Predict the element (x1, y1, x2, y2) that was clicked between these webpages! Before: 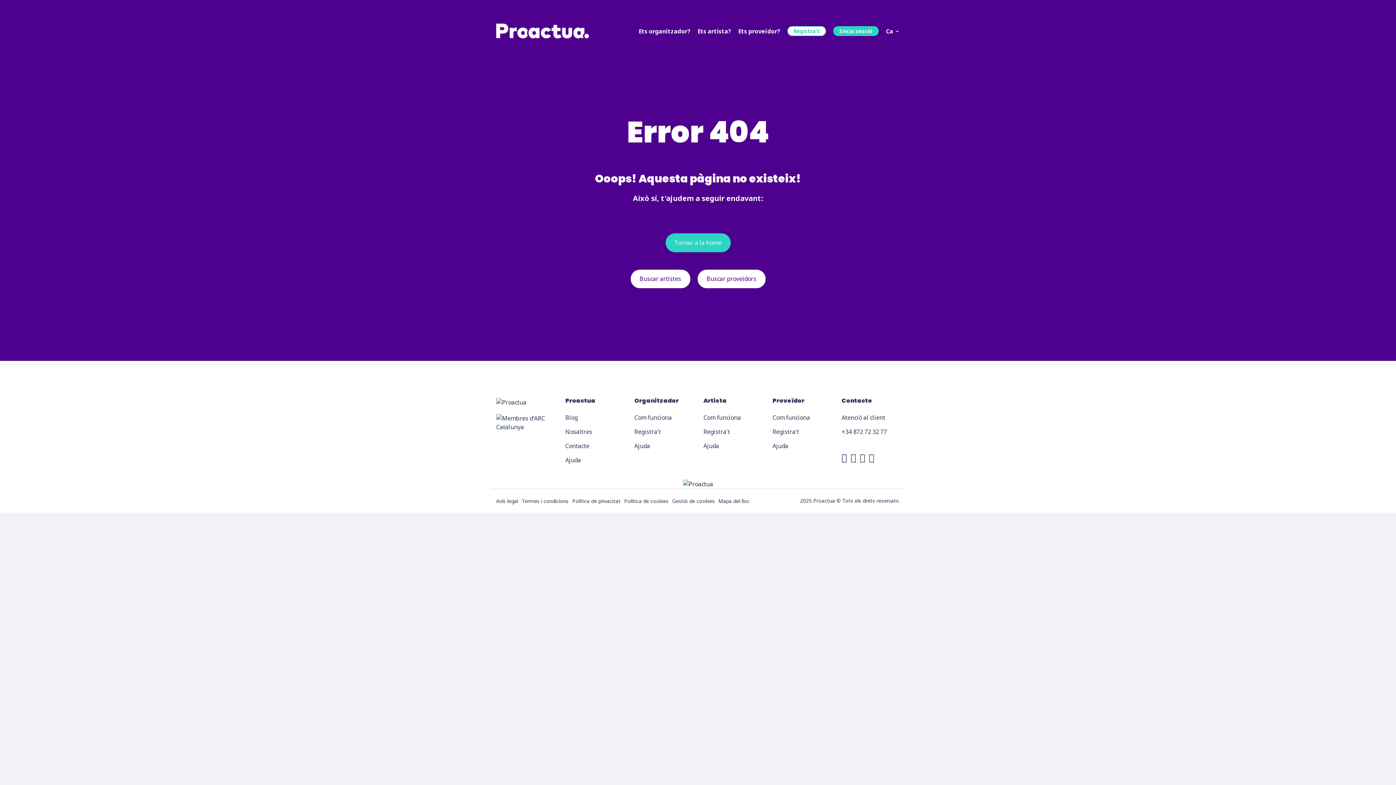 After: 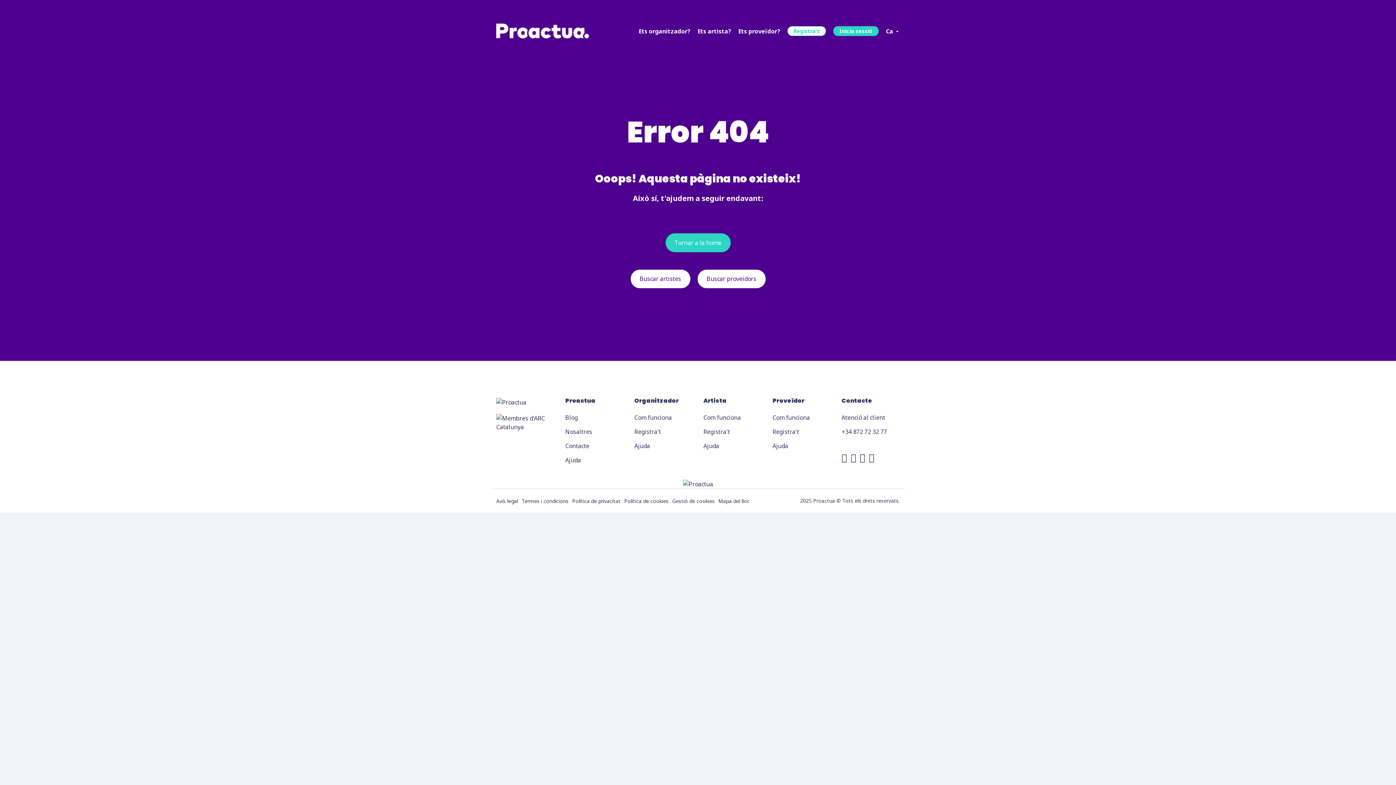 Action: label: Ajuda bbox: (703, 442, 719, 450)